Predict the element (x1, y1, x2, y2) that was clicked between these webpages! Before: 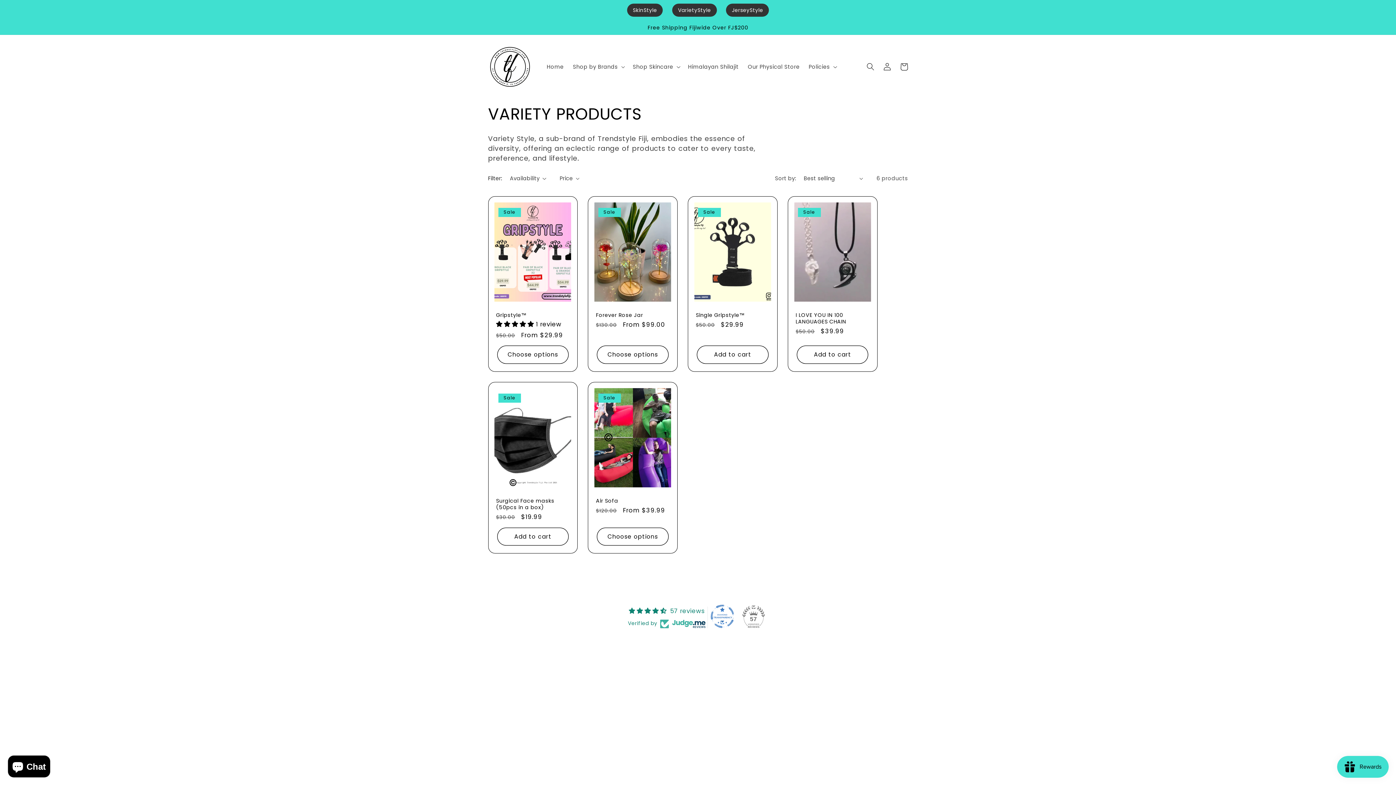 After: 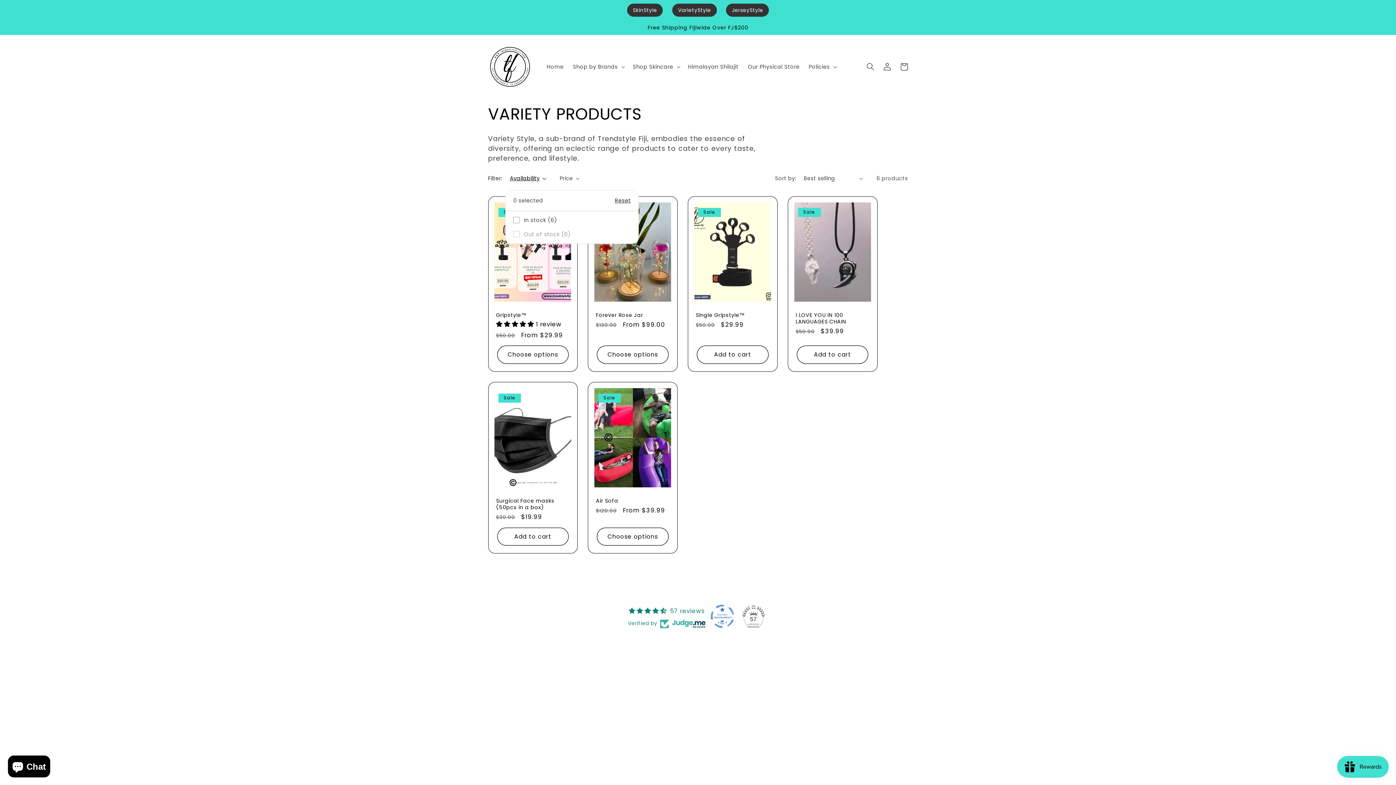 Action: bbox: (509, 174, 546, 182) label: Availability (0 selected)